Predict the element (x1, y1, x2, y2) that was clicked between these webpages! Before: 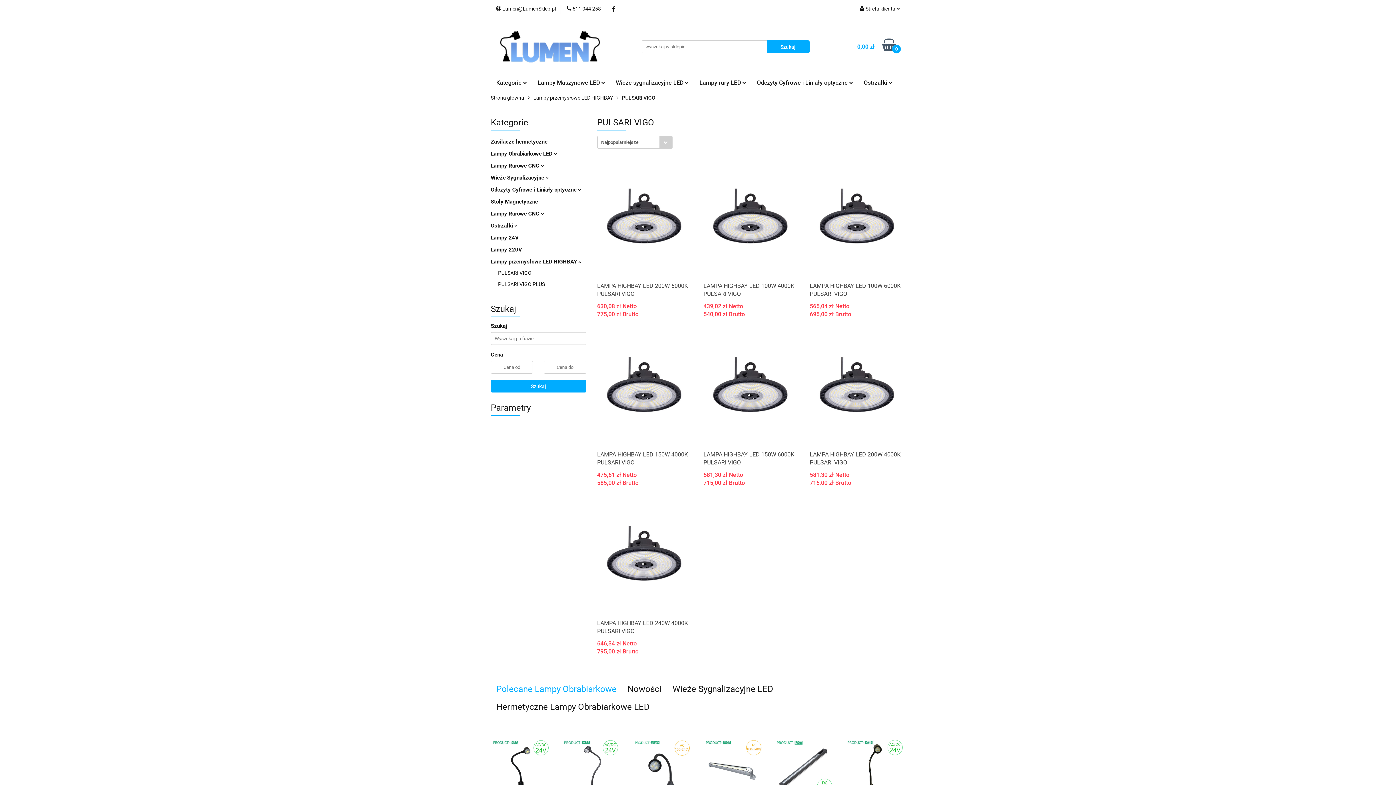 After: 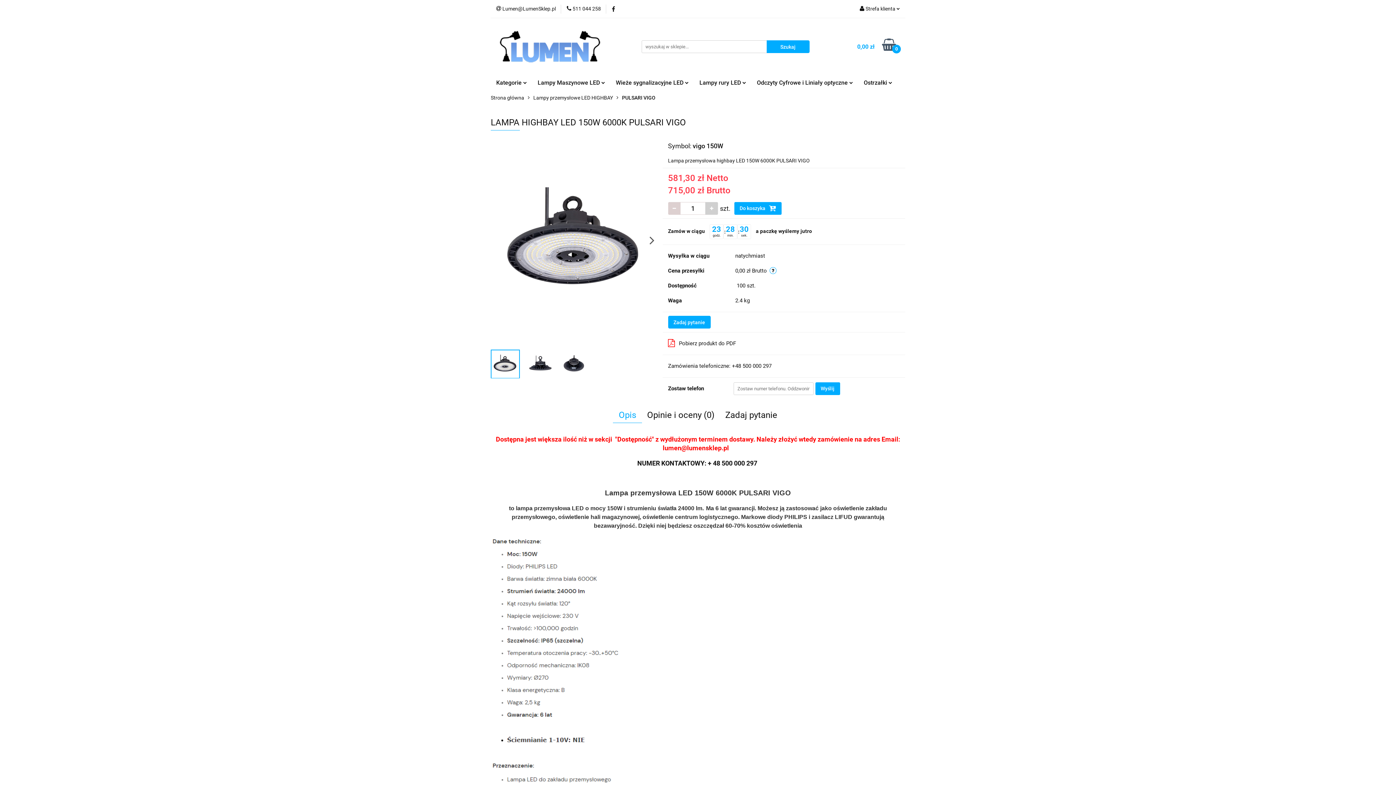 Action: bbox: (703, 450, 799, 467) label: LAMPA HIGHBAY LED 150W 6000K PULSARI VIGO